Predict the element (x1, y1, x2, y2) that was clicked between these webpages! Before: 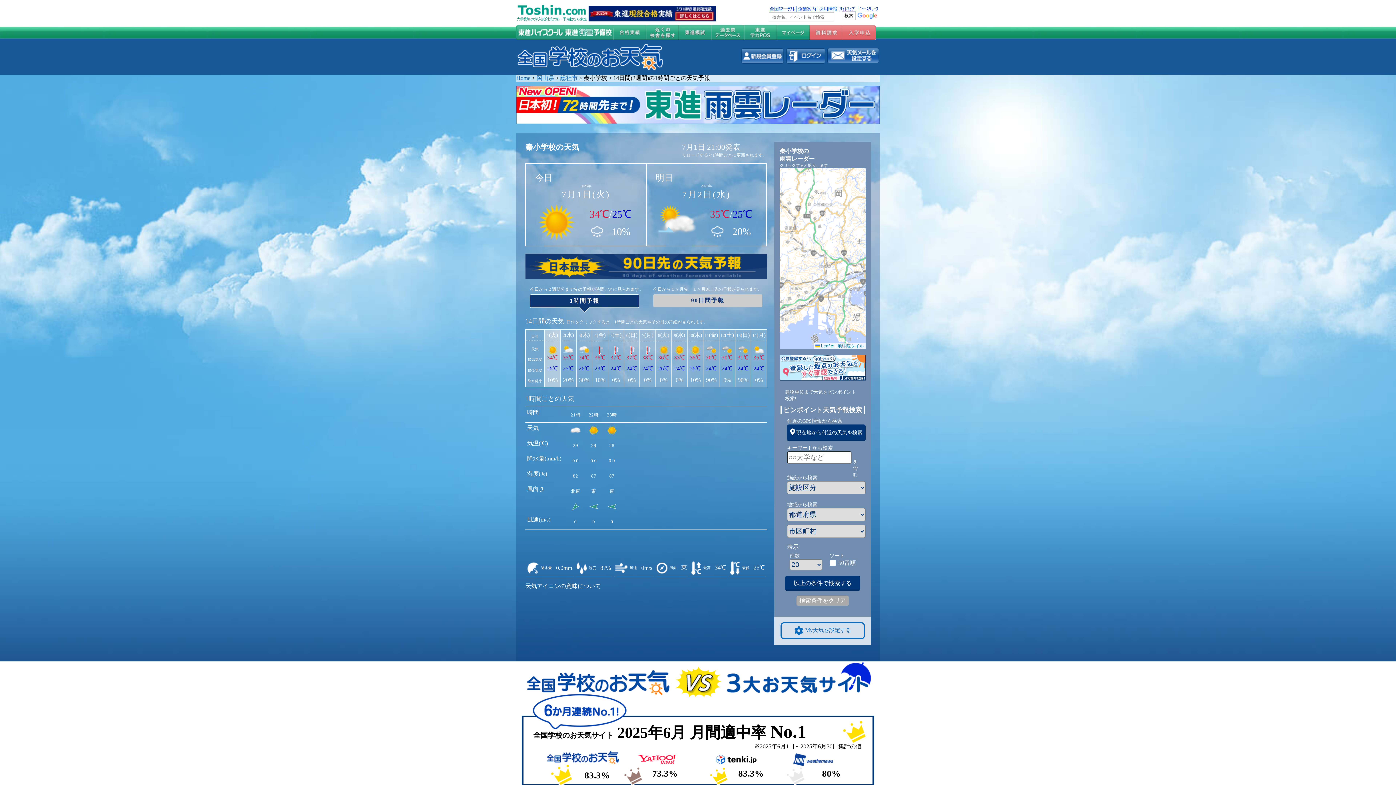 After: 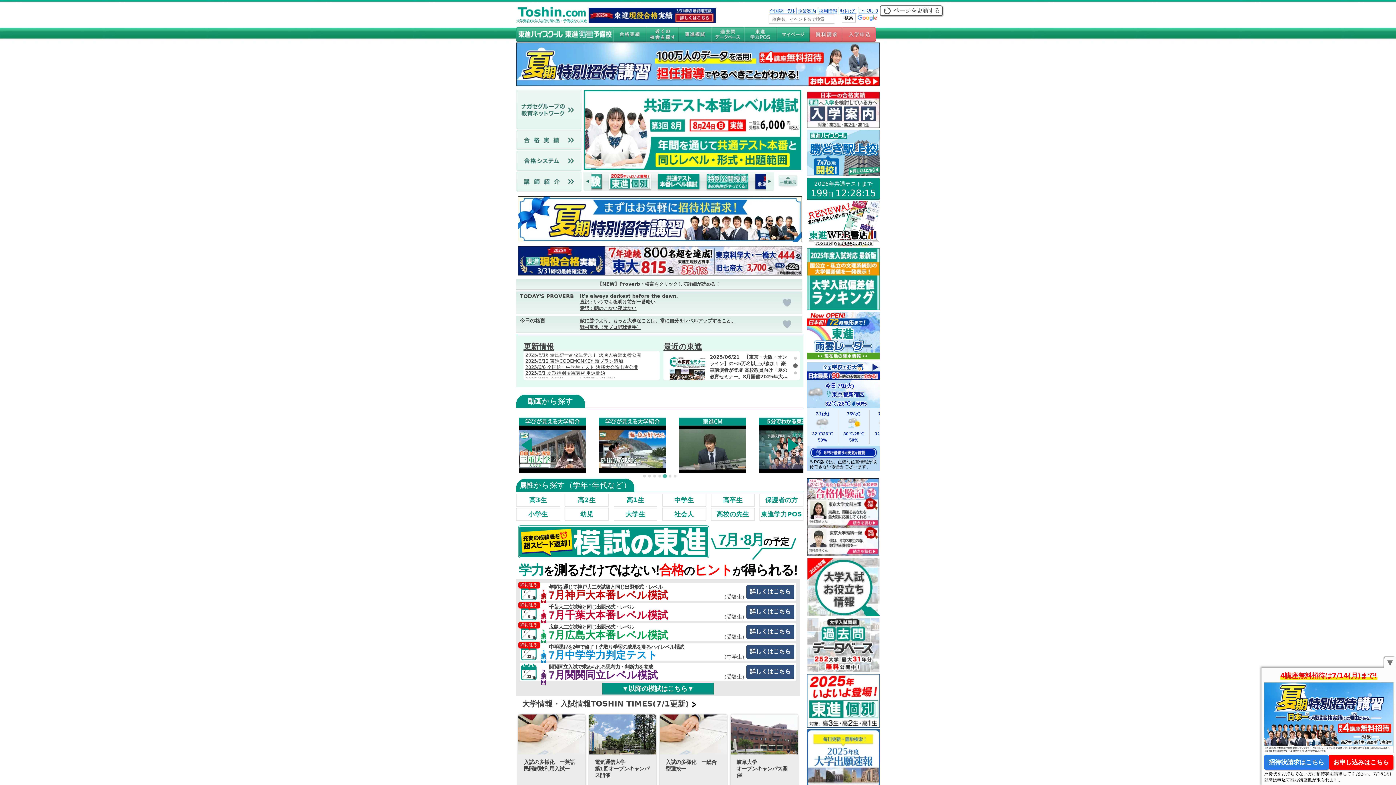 Action: label: 大学受験(大学入試)対策の塾・予備校なら東進 bbox: (516, 3, 587, 21)